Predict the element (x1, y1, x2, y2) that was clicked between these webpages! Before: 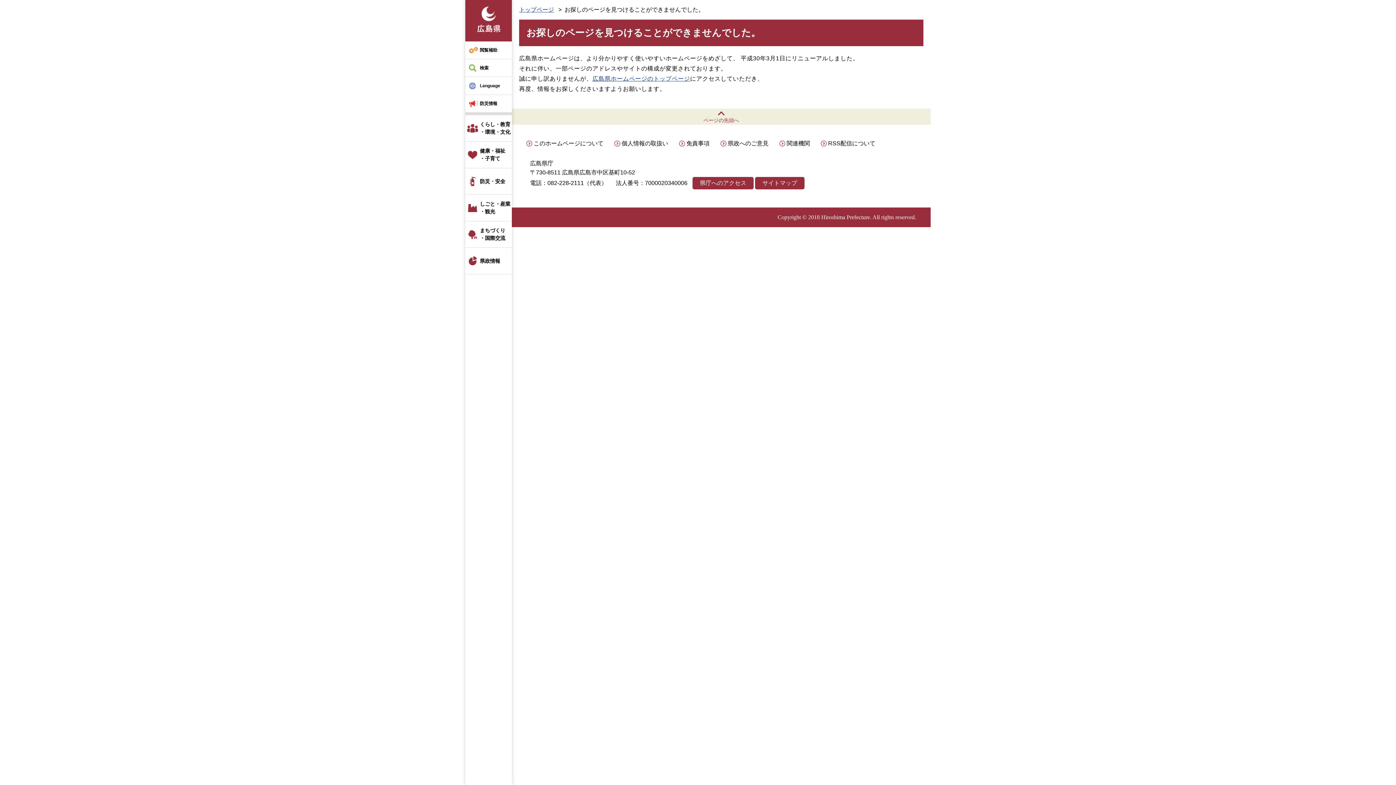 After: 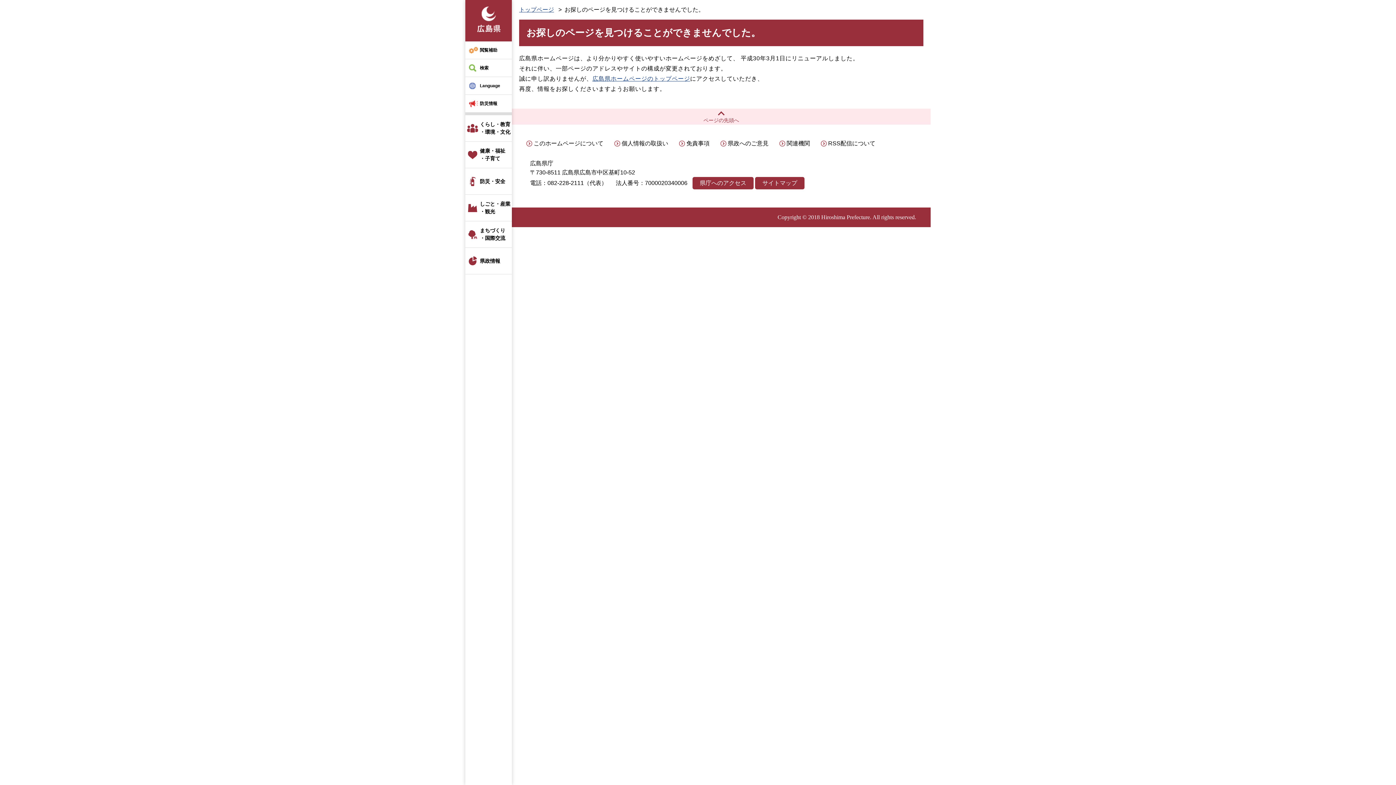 Action: label: ページの先頭へ bbox: (512, 108, 930, 124)